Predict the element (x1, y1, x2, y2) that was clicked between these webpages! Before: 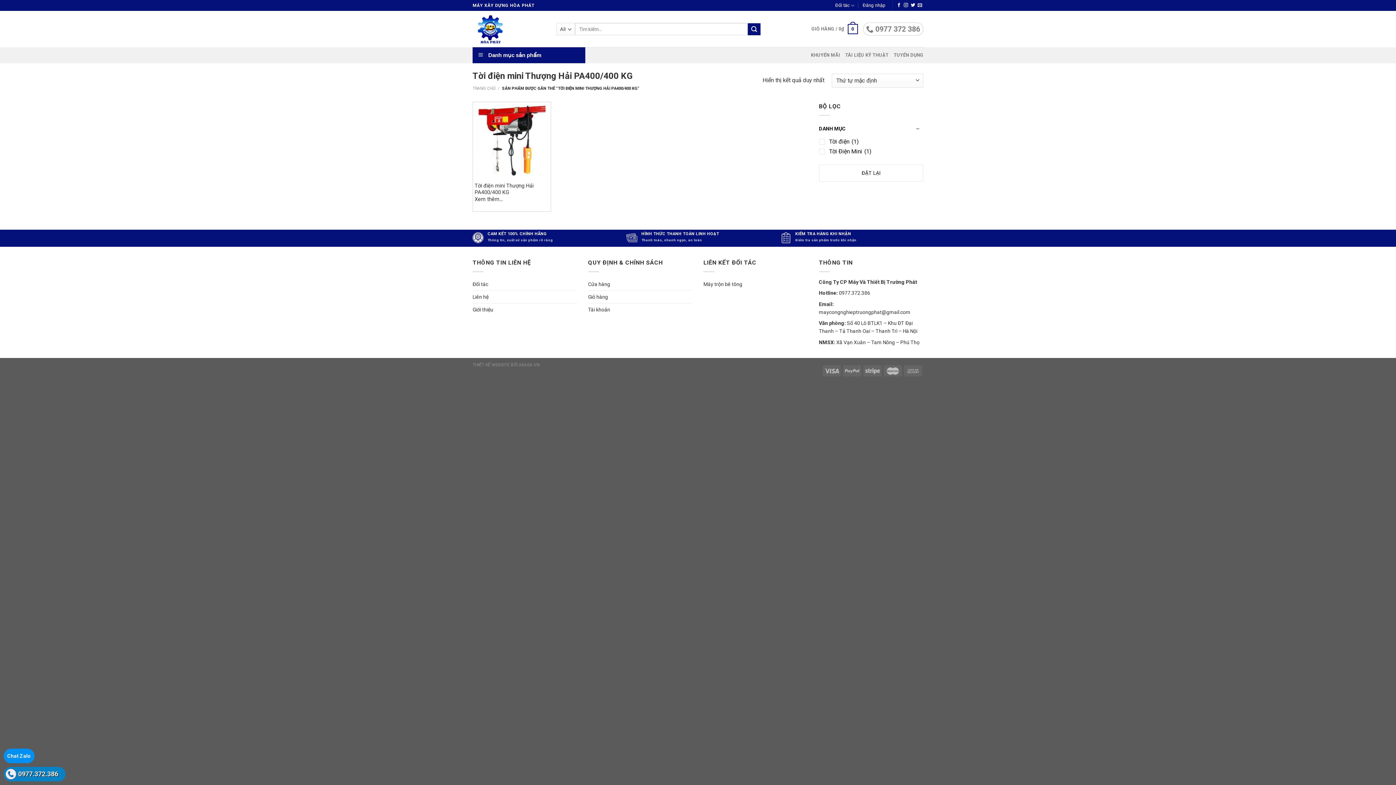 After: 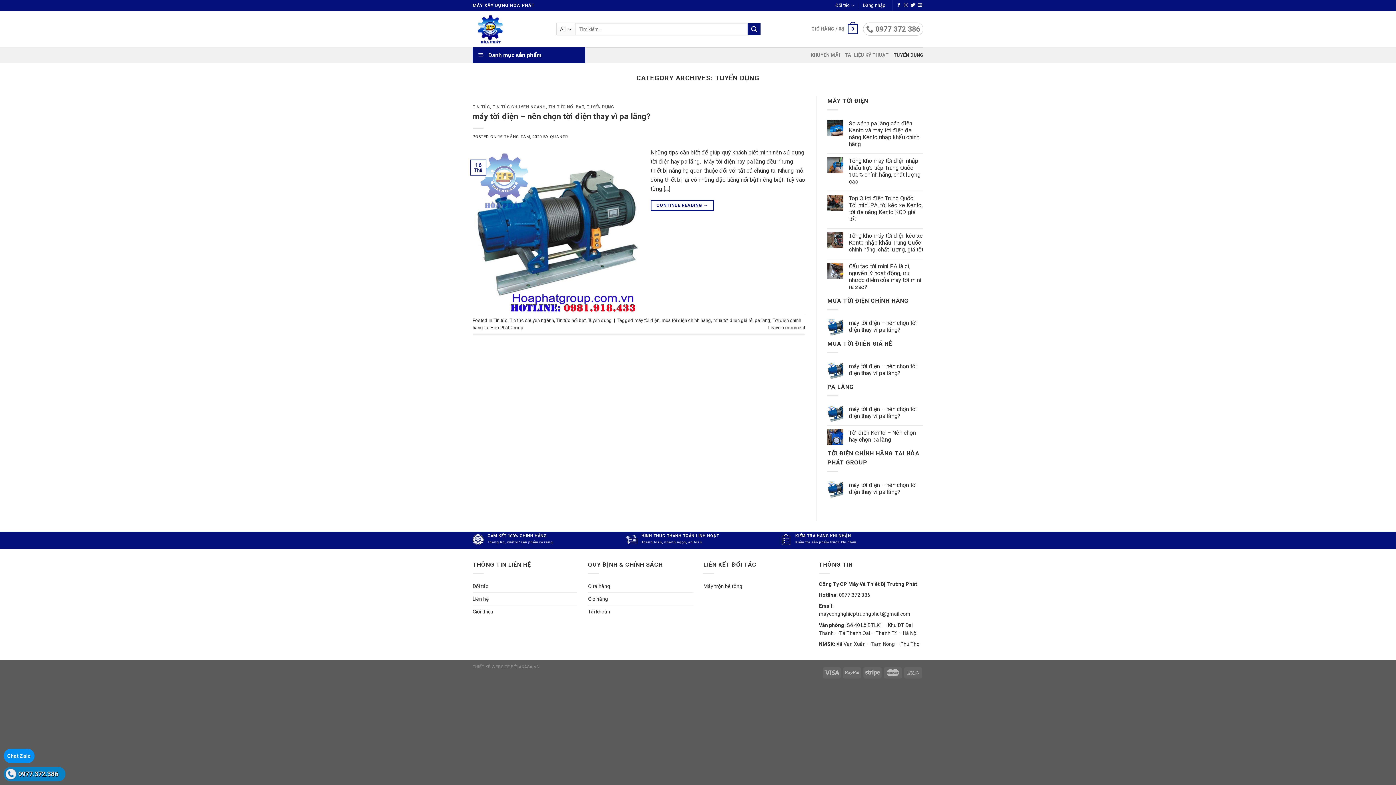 Action: label: TUYỂN DỤNG bbox: (893, 48, 923, 61)